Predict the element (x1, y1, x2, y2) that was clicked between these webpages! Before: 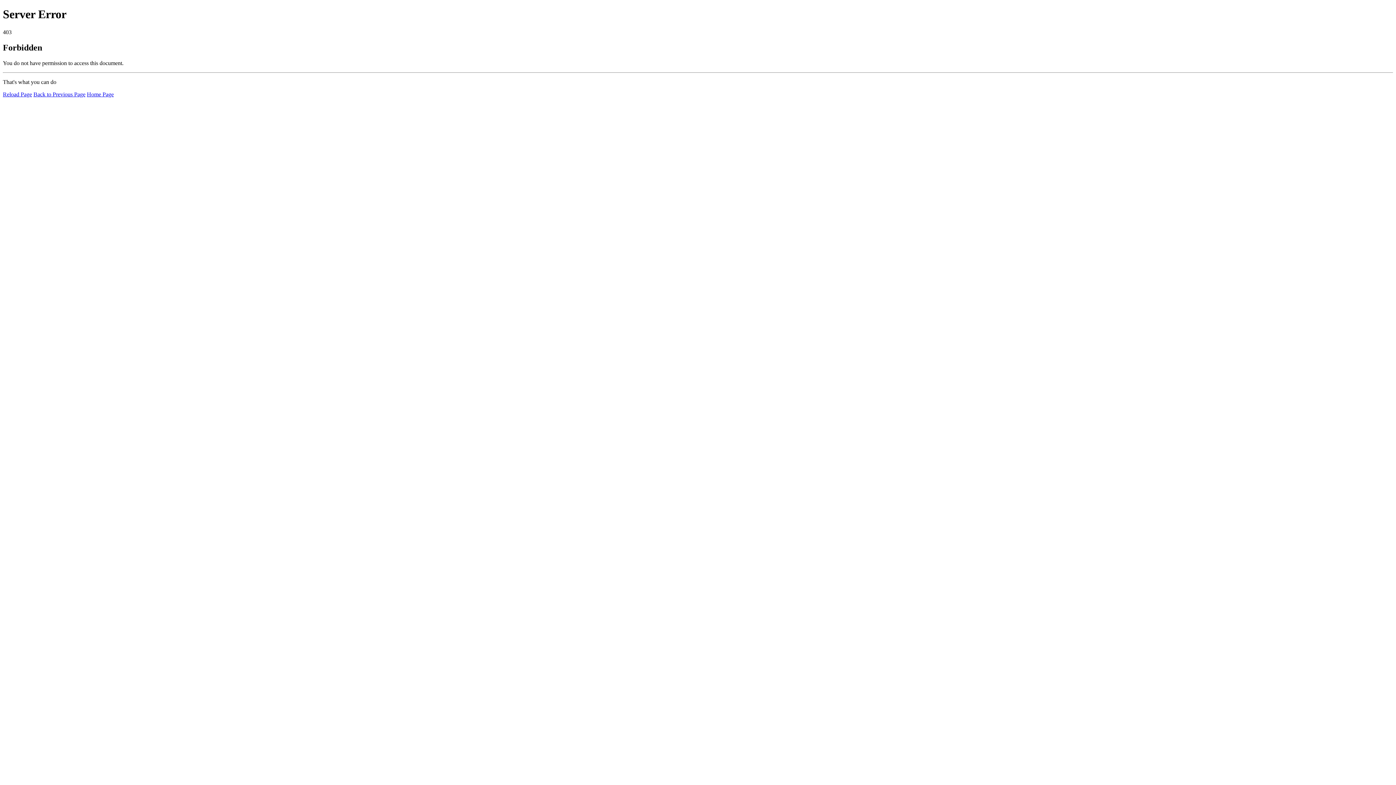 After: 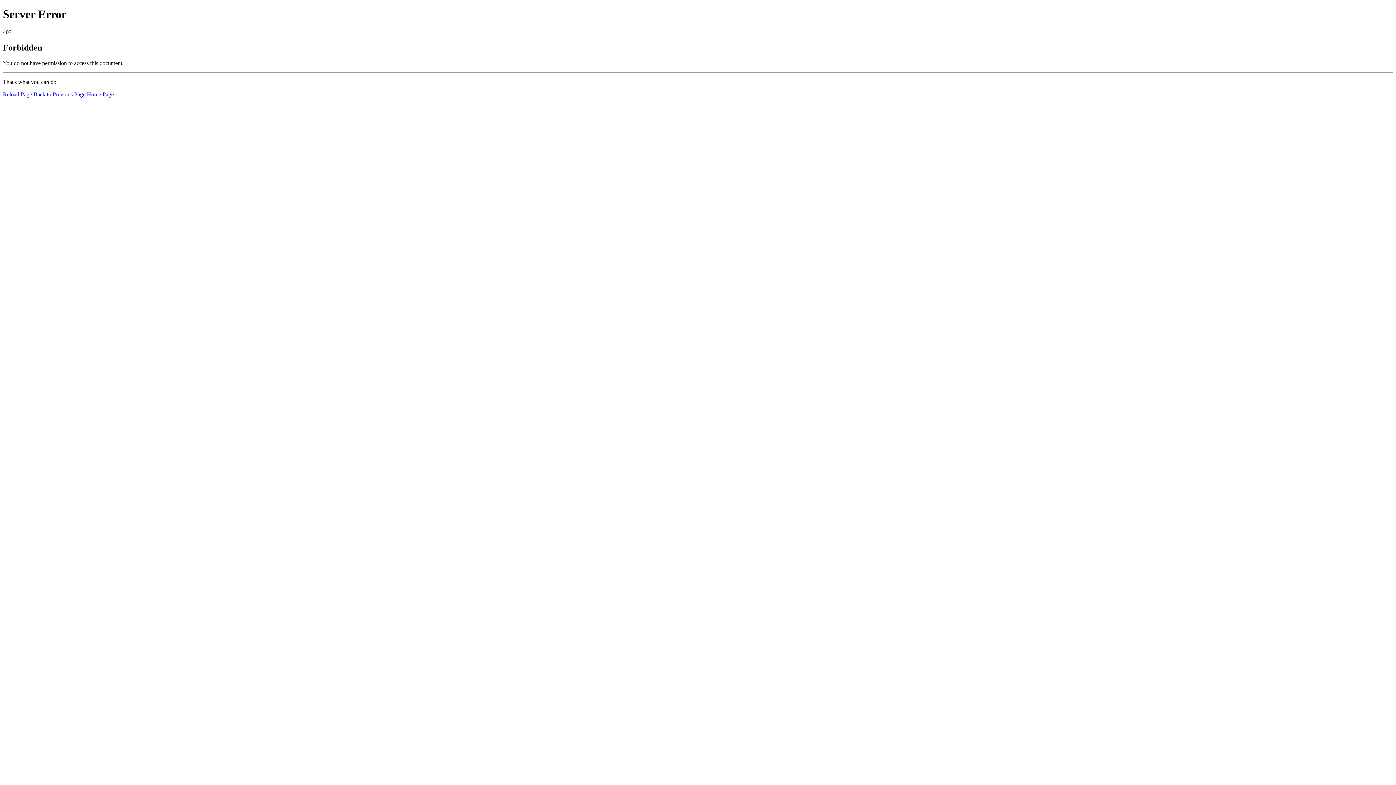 Action: label: Home Page bbox: (86, 91, 113, 97)